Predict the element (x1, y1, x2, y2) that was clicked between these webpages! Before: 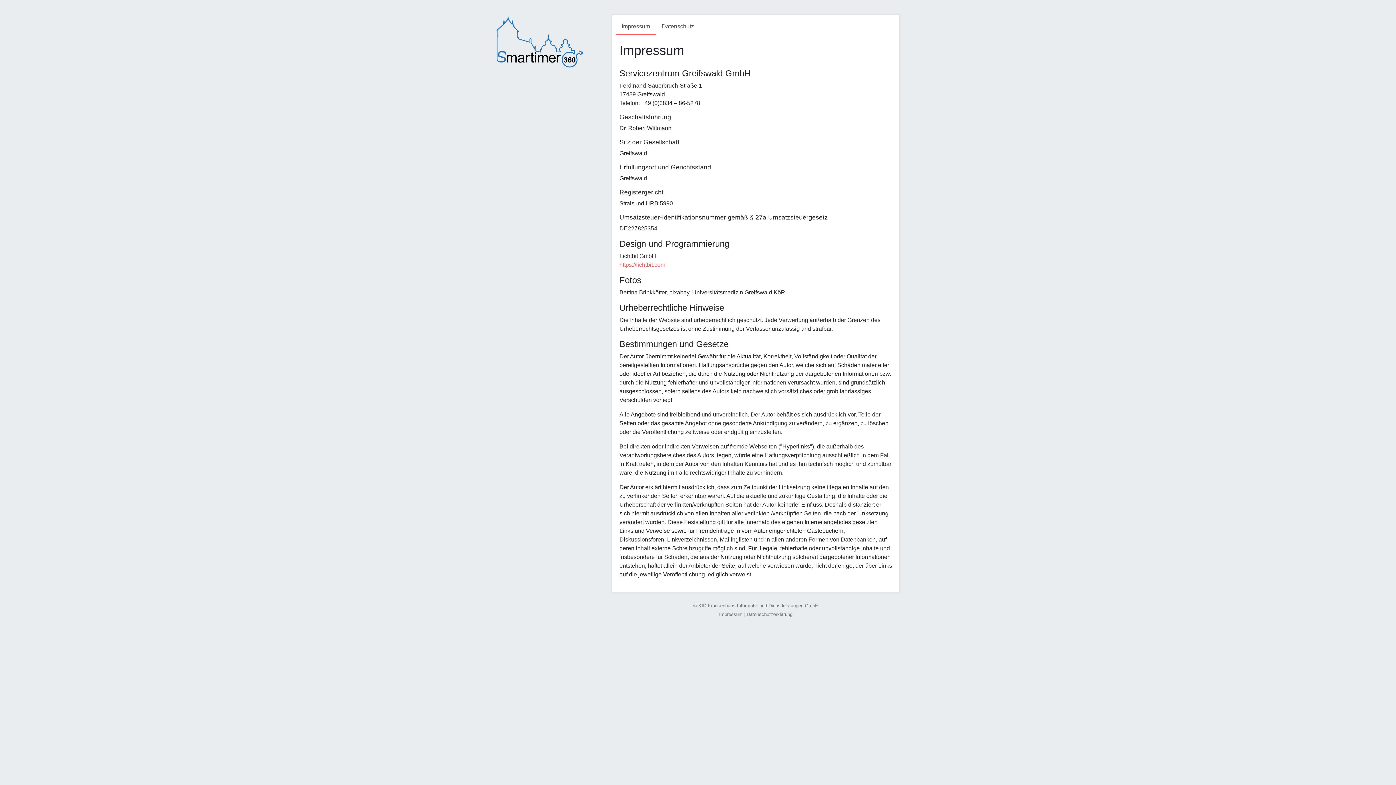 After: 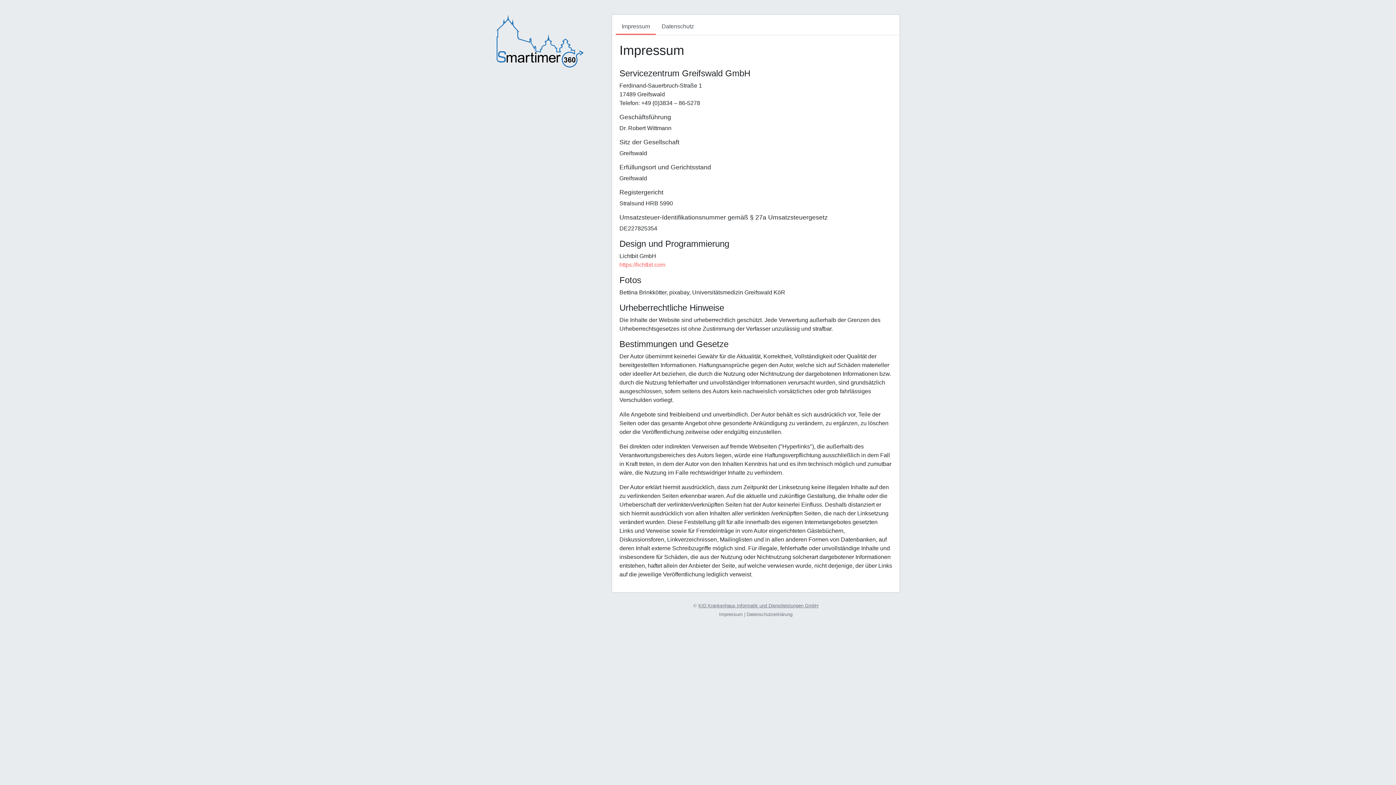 Action: label: KID Krankenhaus Informatik und Dienstleistungen GmbH bbox: (698, 603, 818, 608)